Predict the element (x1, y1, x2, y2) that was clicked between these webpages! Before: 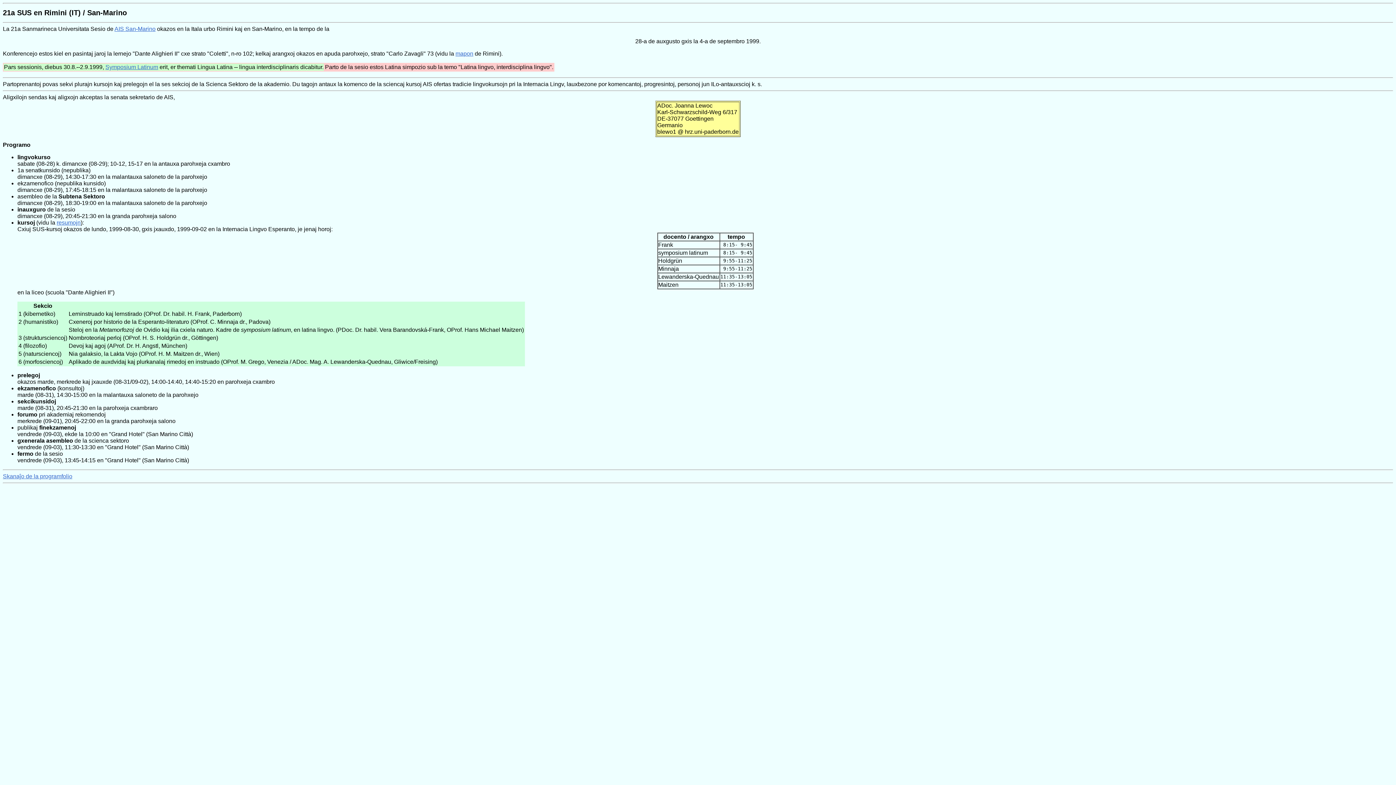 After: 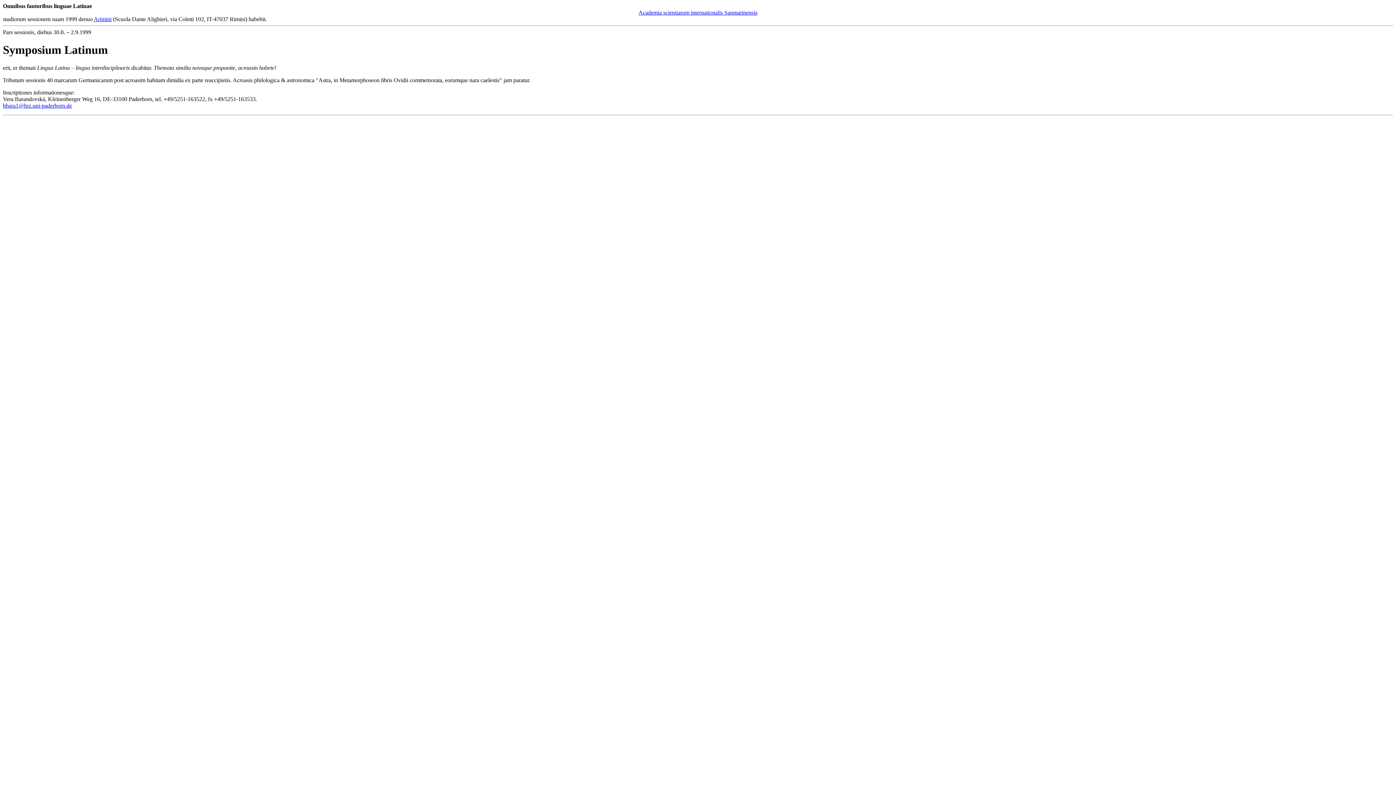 Action: bbox: (105, 63, 158, 70) label: Symposium Latinum